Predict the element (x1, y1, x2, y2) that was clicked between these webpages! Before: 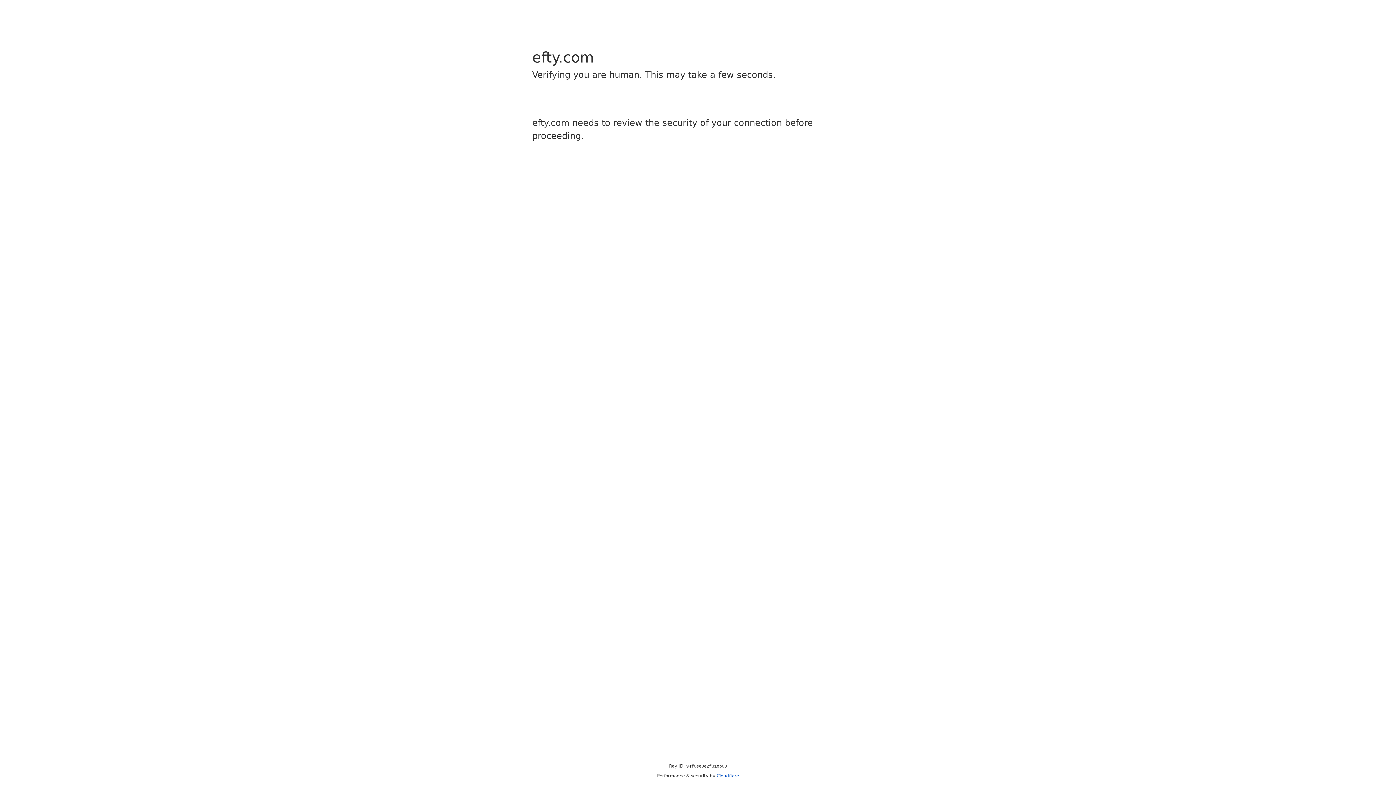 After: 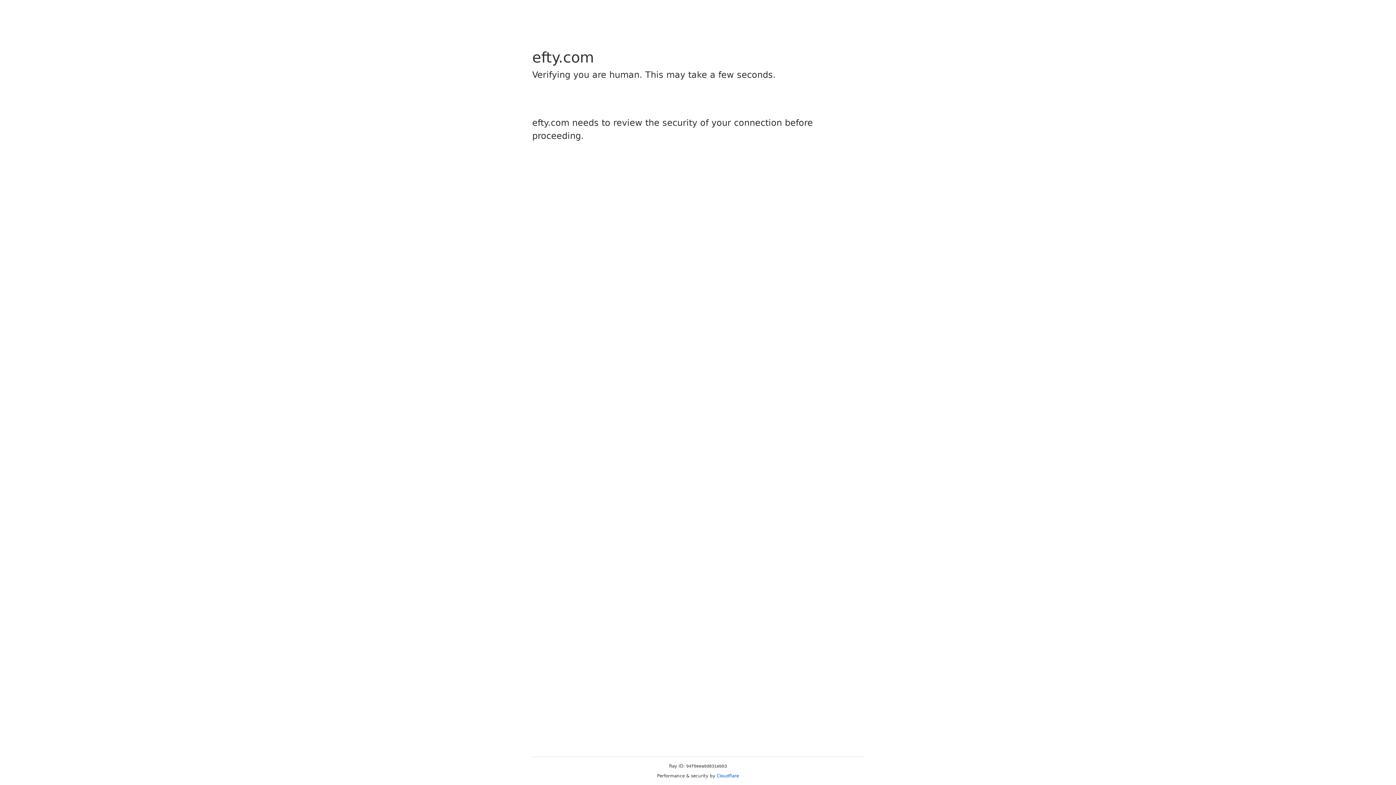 Action: bbox: (716, 773, 739, 778) label: Cloudflare